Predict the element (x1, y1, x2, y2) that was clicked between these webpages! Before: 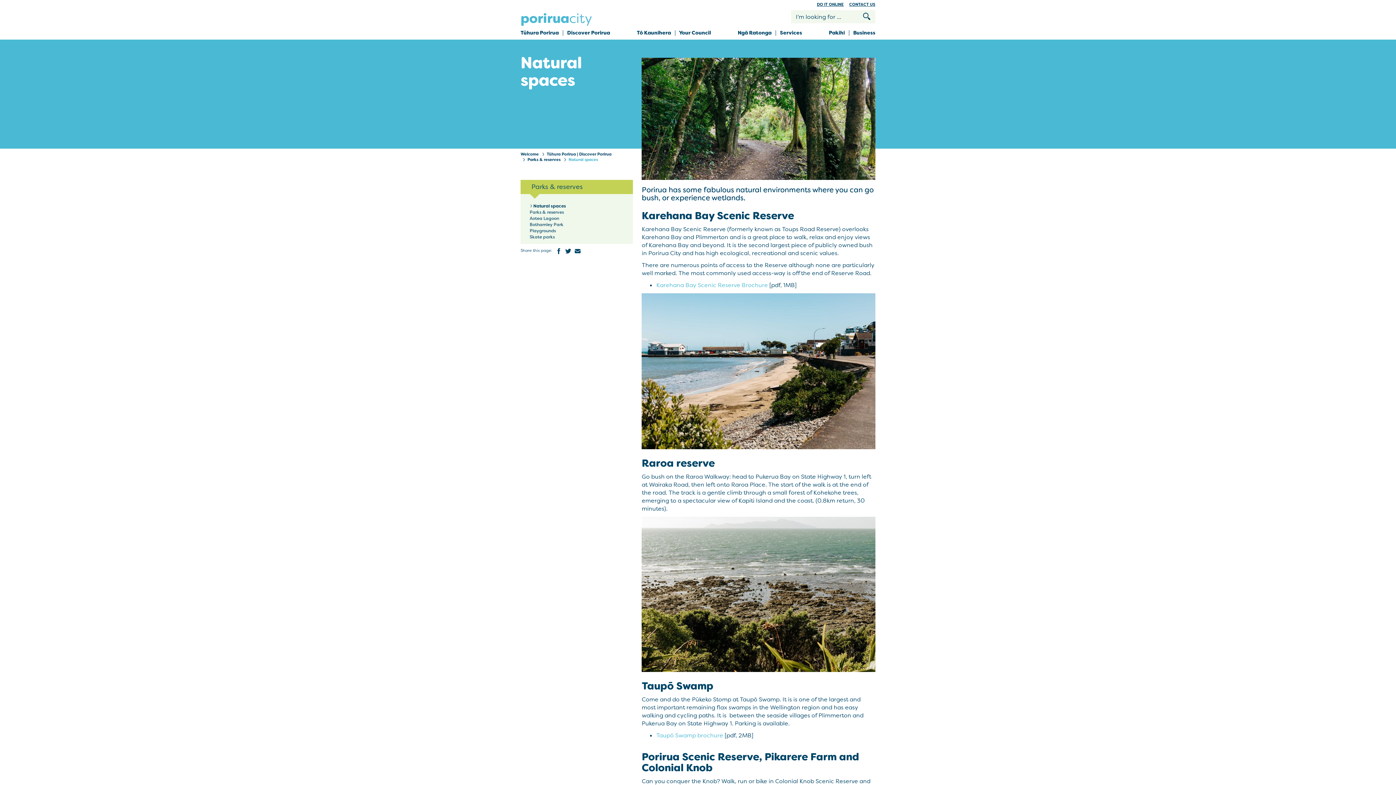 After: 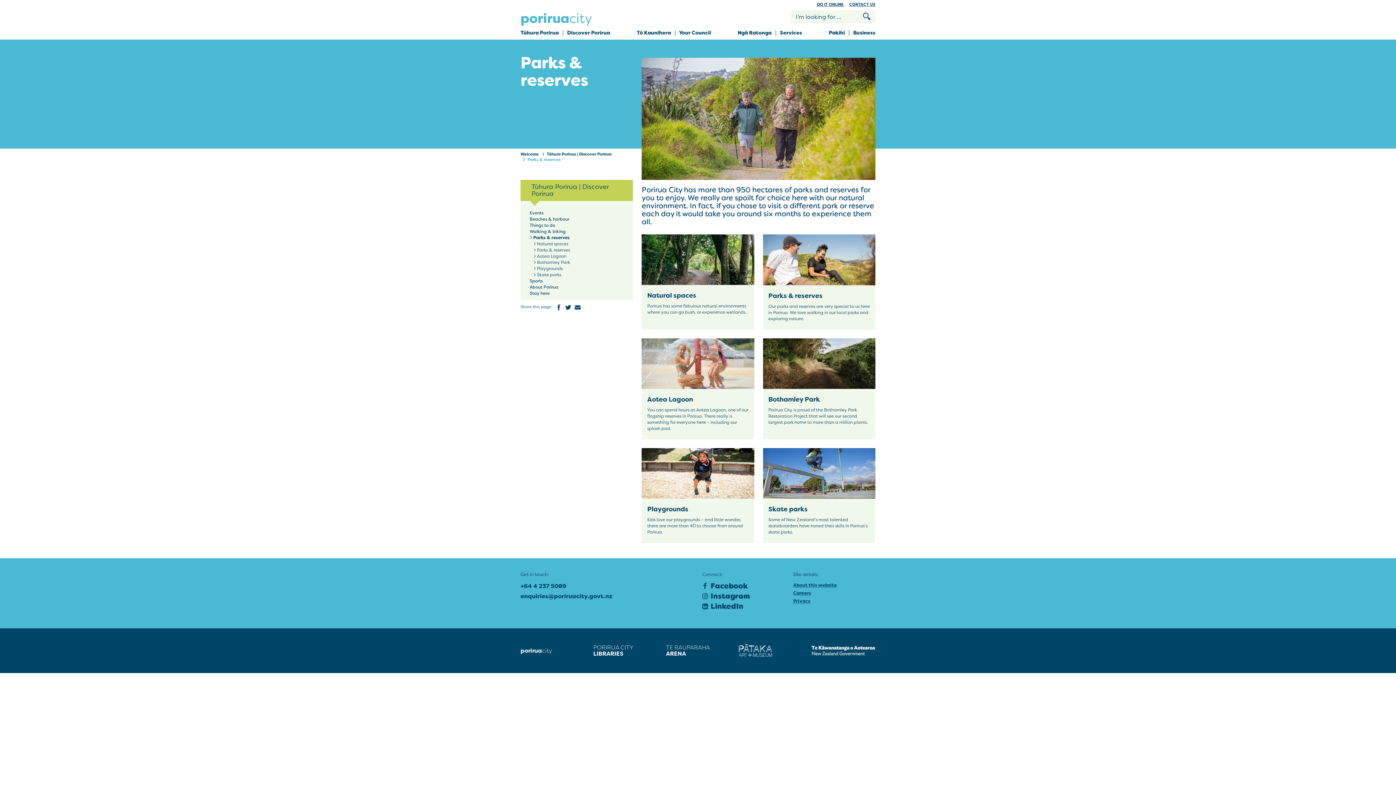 Action: bbox: (527, 157, 560, 162) label: Parks & reserves